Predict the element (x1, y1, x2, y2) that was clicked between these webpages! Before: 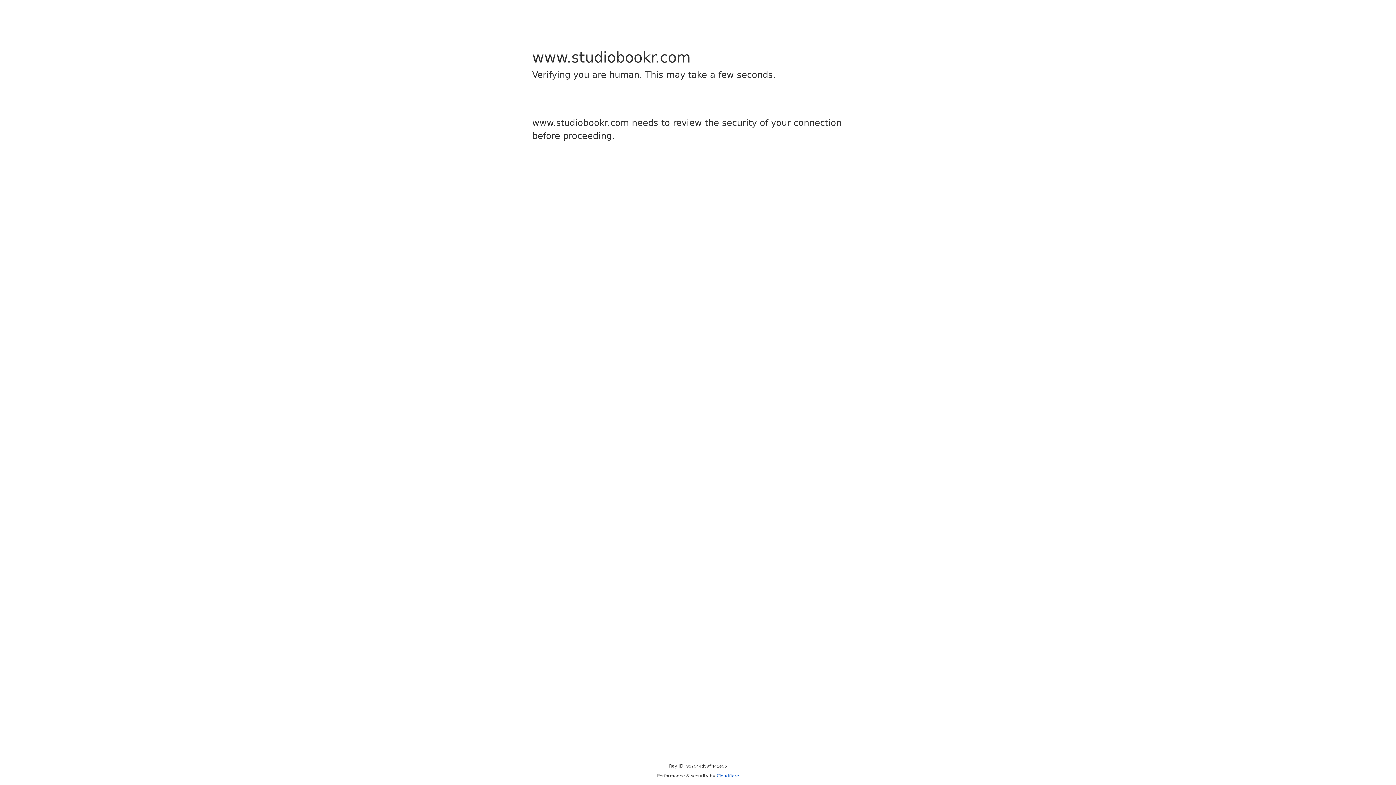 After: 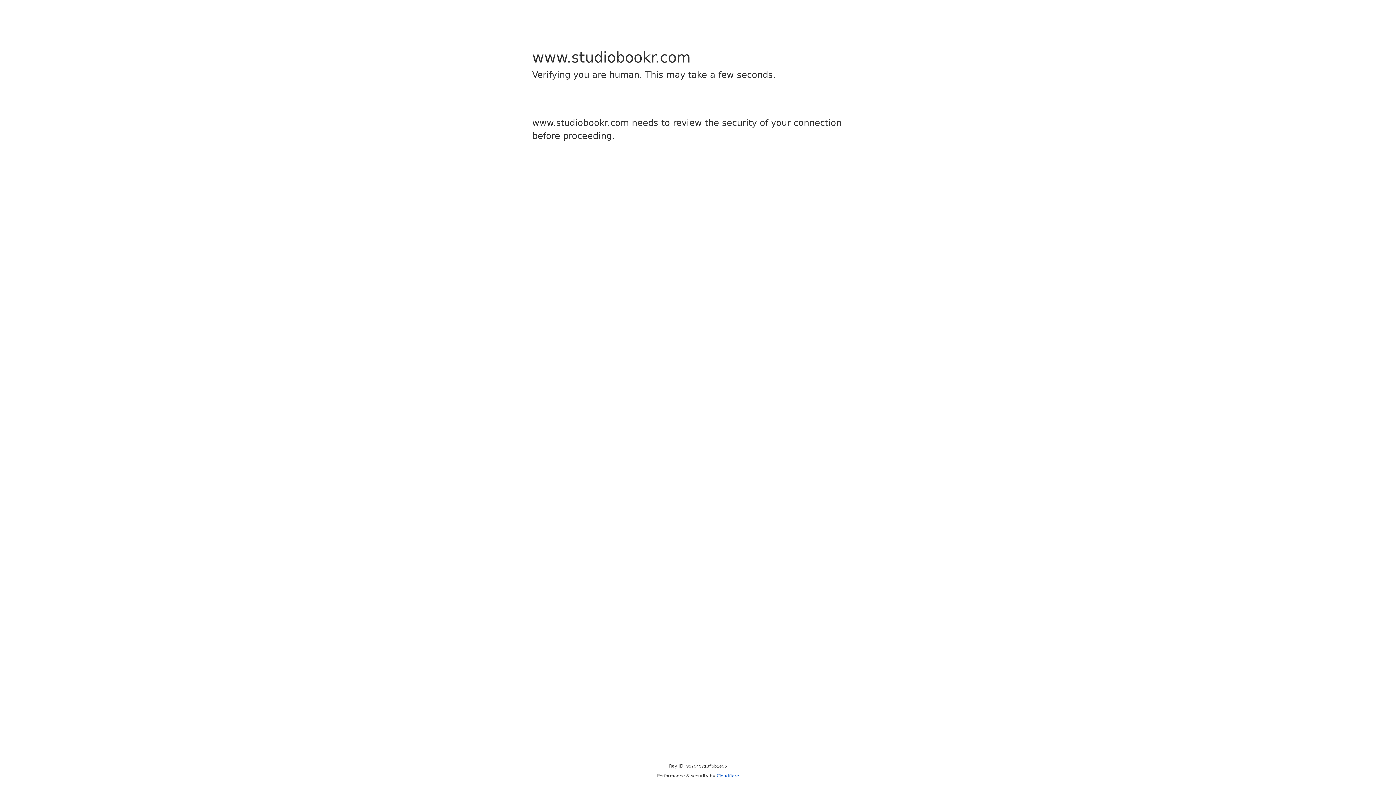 Action: label: Cloudflare bbox: (716, 773, 739, 778)